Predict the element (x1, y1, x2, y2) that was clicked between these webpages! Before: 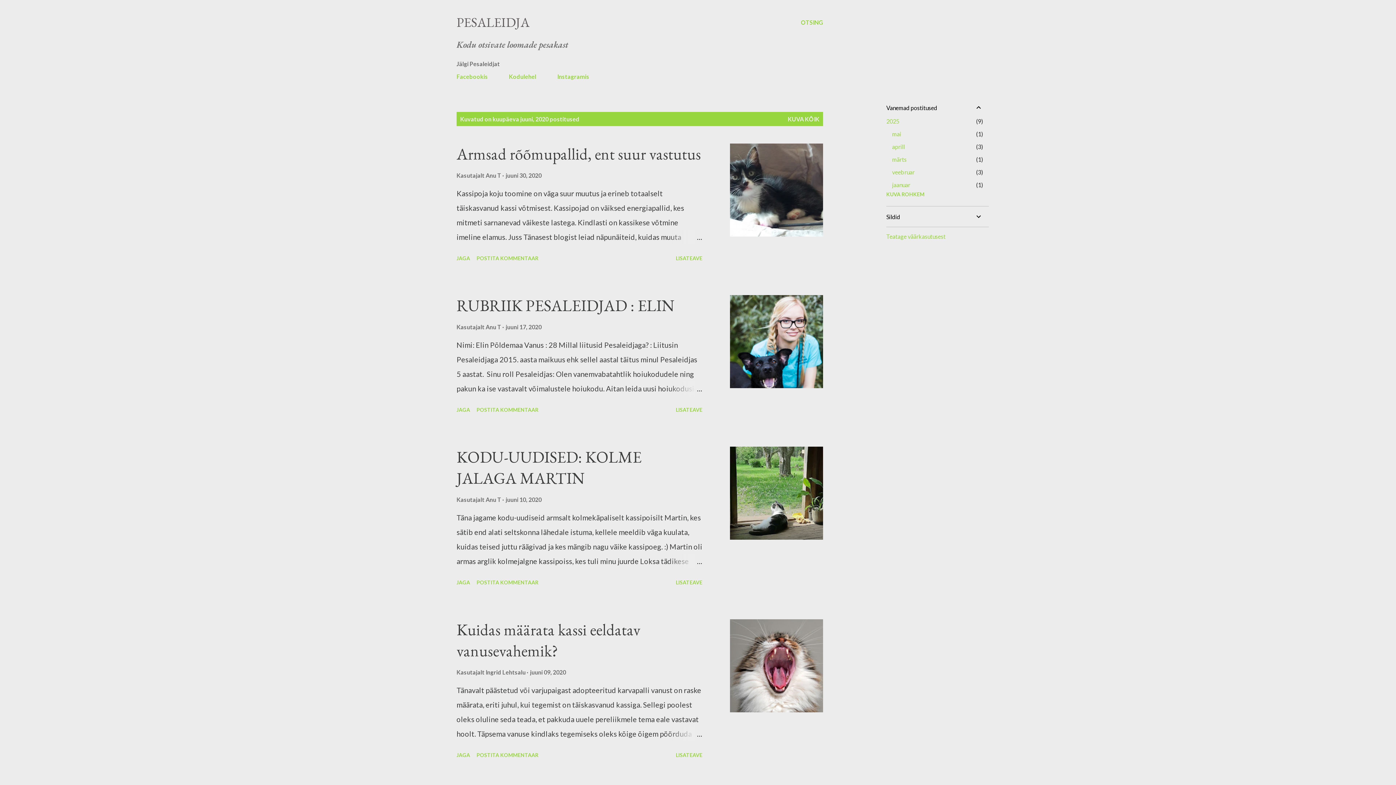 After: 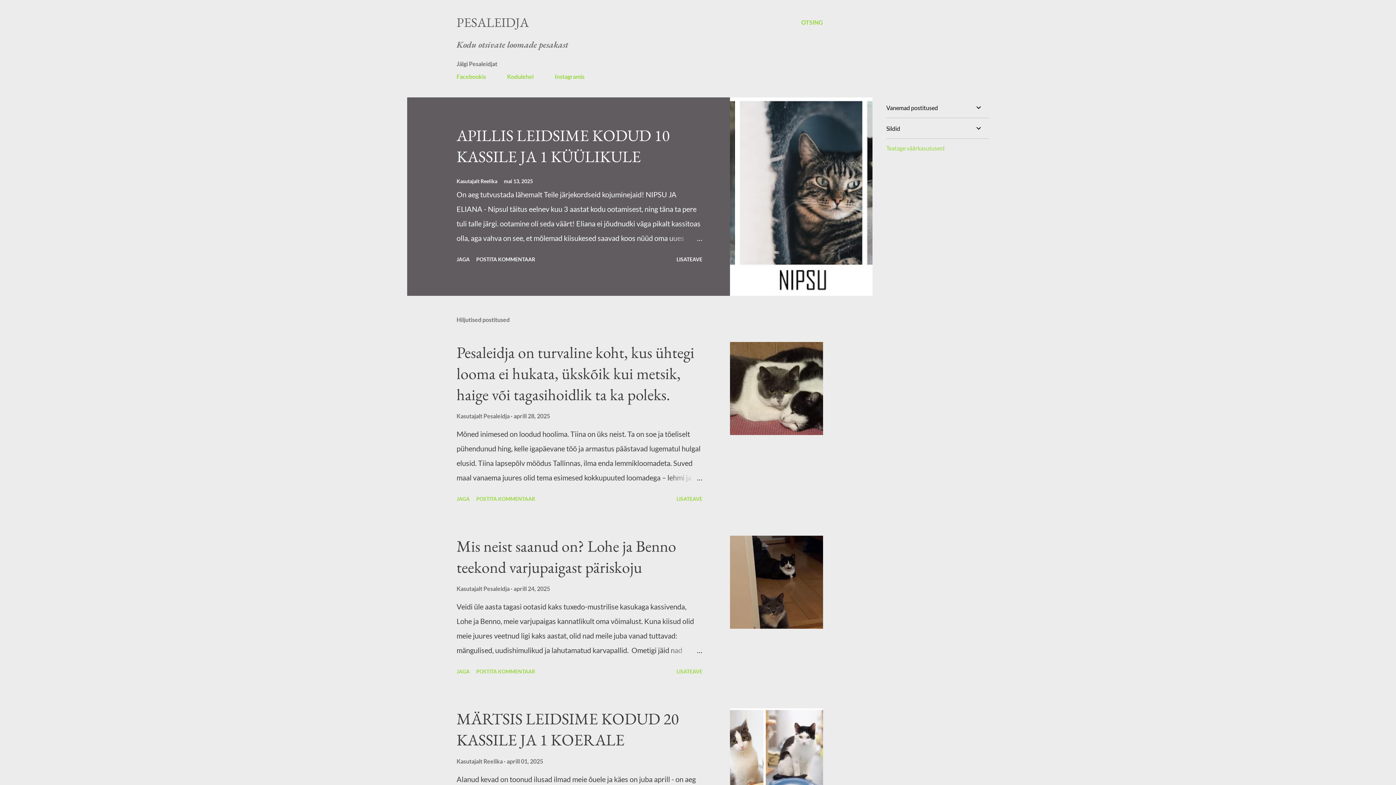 Action: bbox: (788, 115, 819, 122) label: KUVA KÕIK